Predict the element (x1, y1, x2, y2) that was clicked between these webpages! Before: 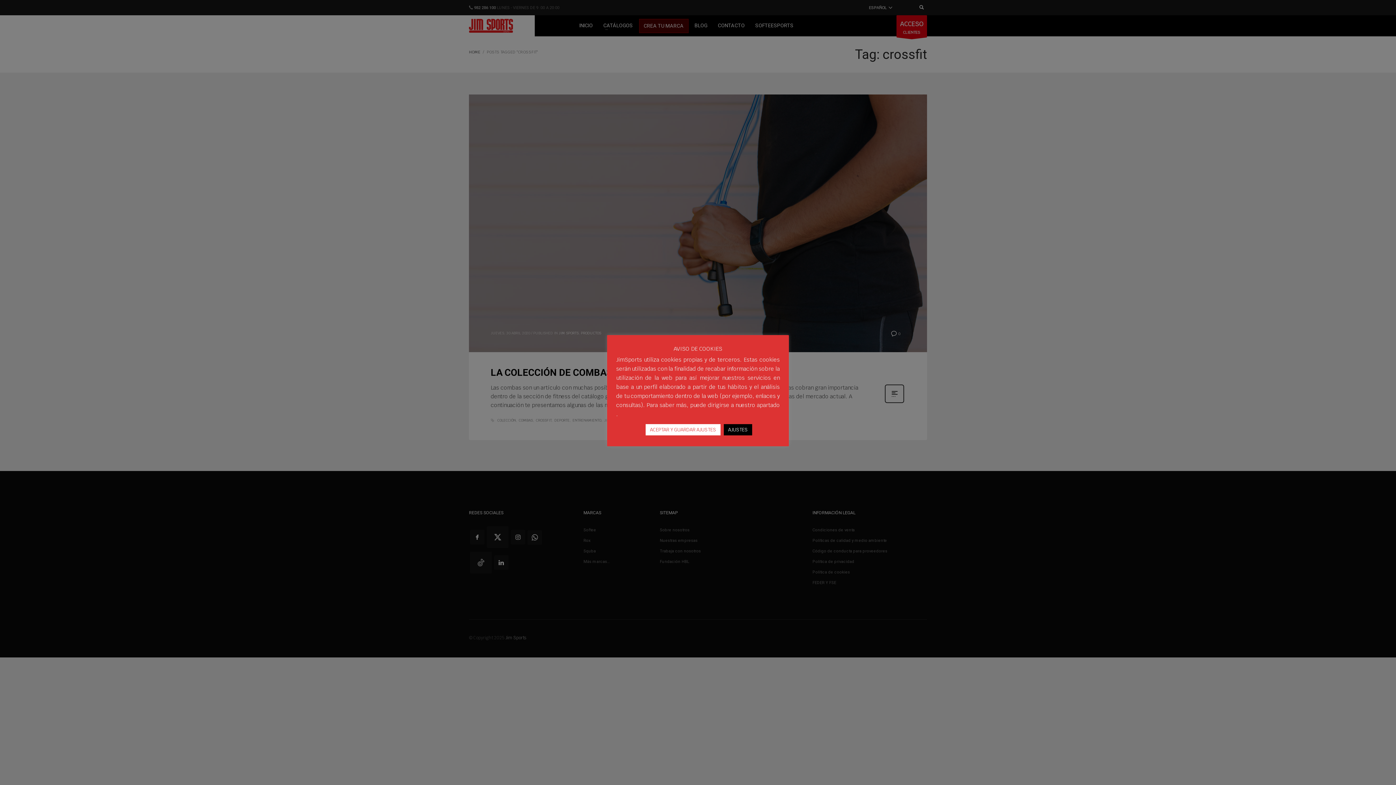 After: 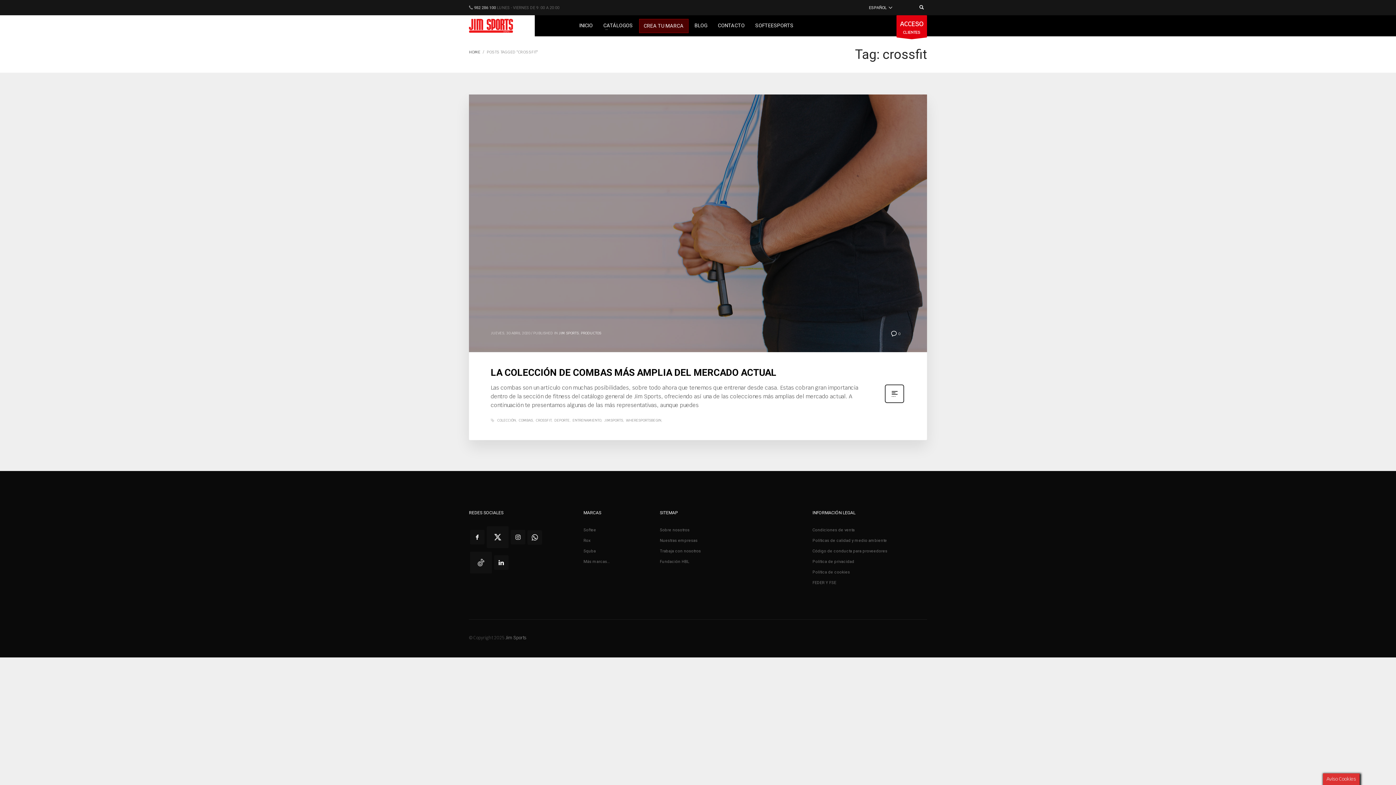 Action: label: ACEPTAR Y GUARDAR AJUSTES bbox: (645, 424, 720, 435)